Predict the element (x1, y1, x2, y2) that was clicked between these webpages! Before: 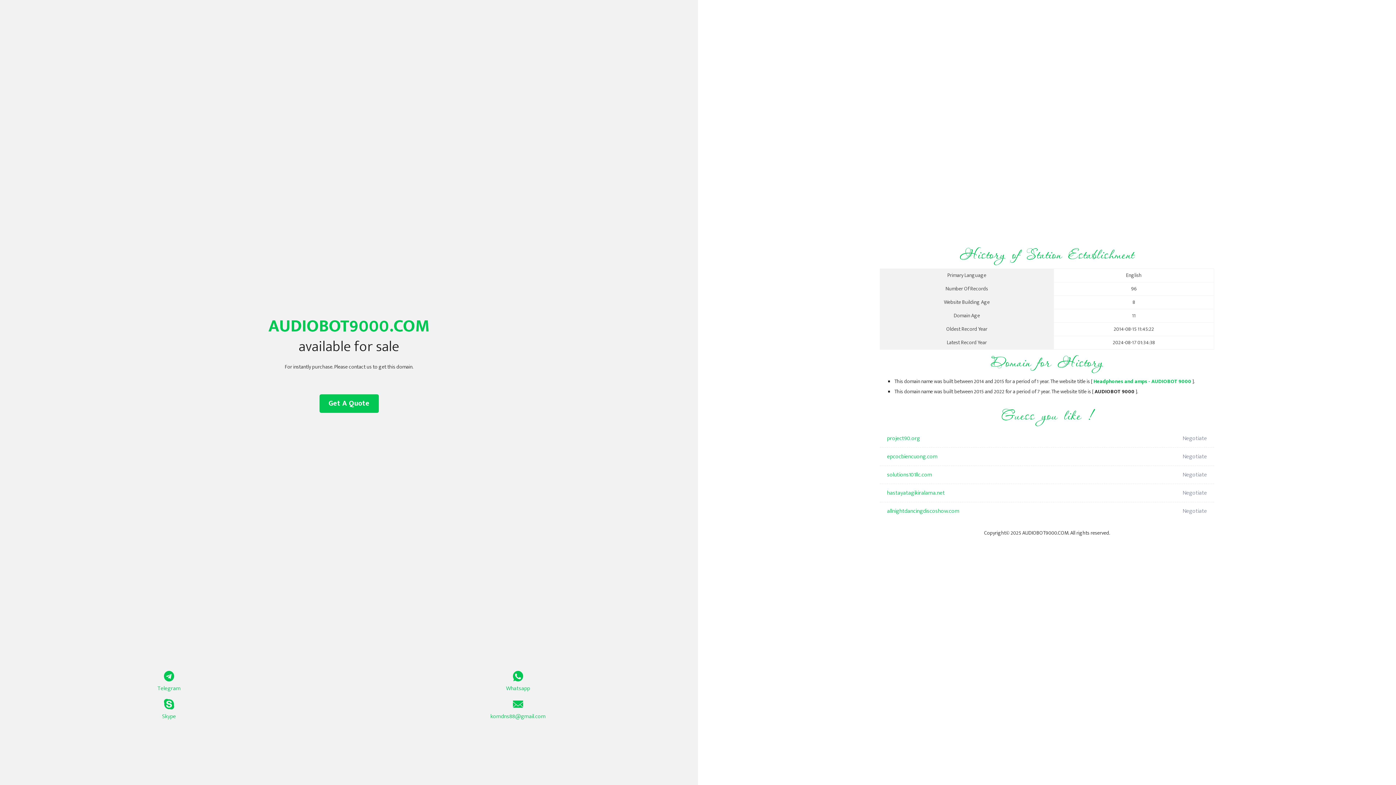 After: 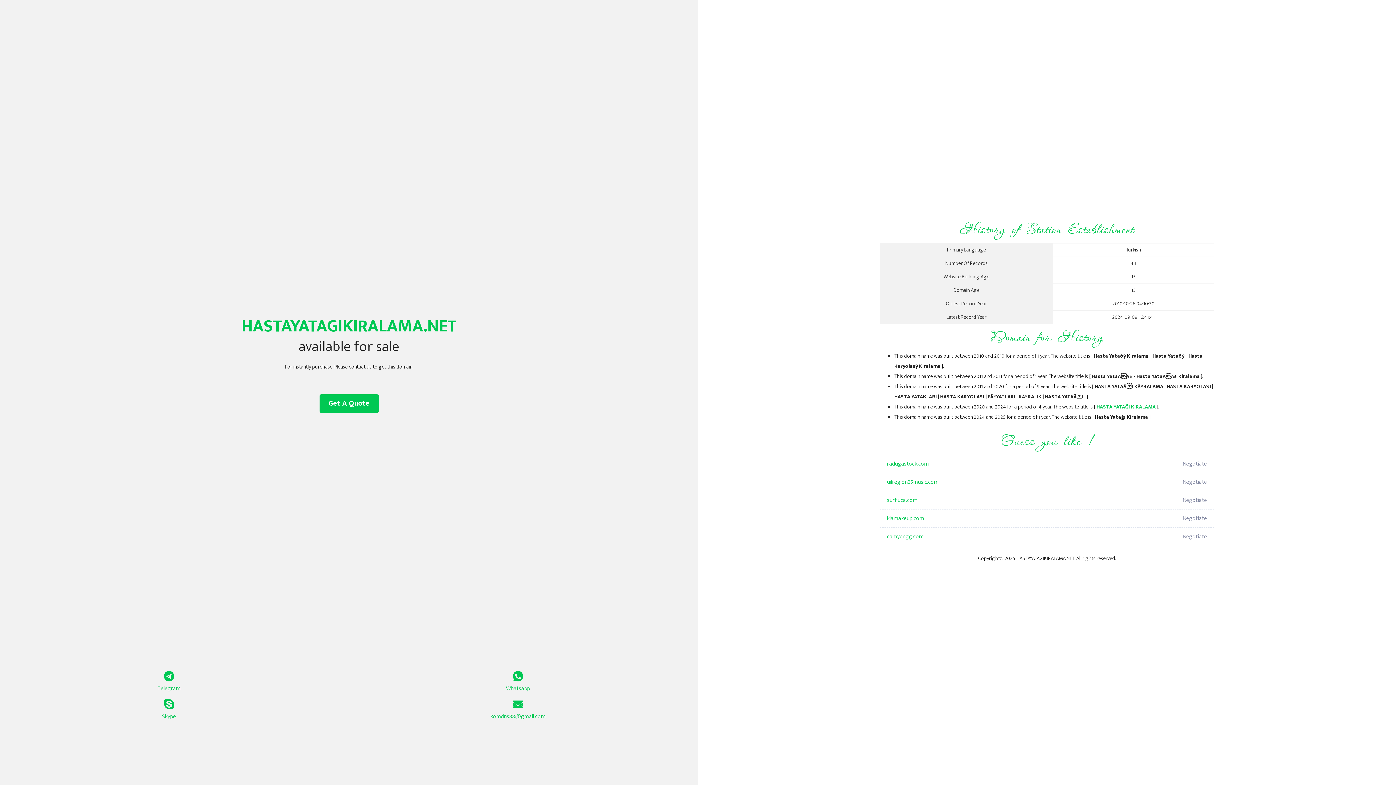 Action: label: hastayatagikiralama.net bbox: (887, 484, 1098, 502)